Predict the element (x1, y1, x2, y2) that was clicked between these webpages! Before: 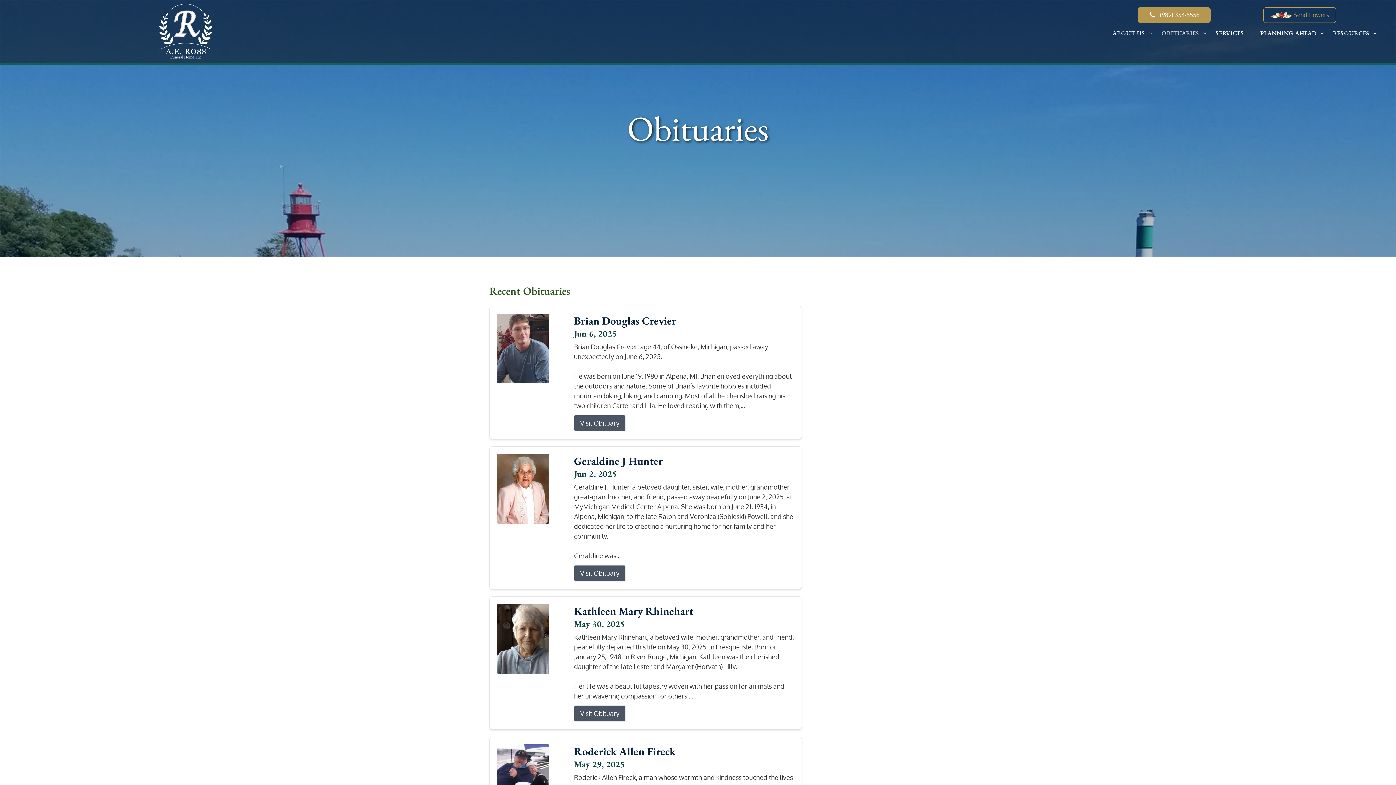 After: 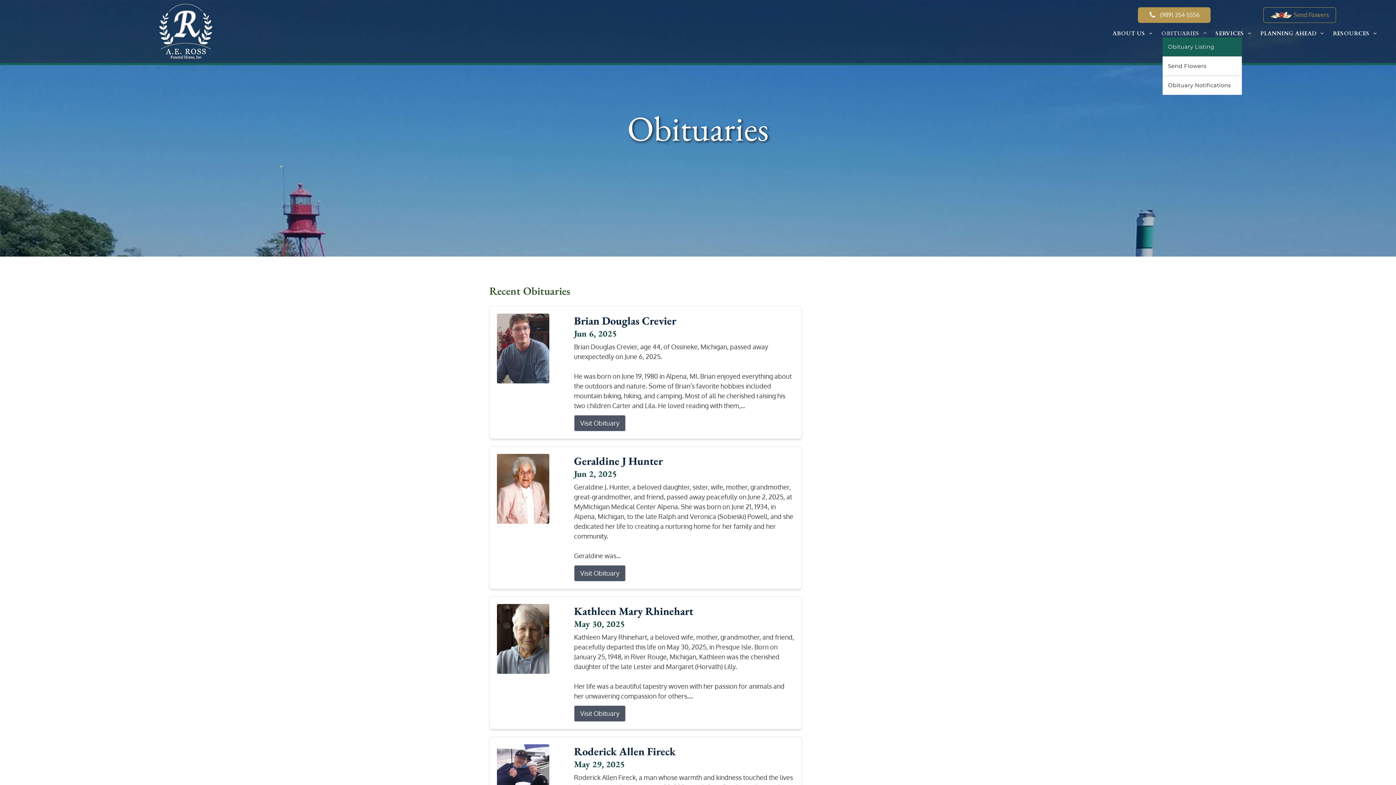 Action: label: OBITUARIES bbox: (1157, 29, 1211, 37)